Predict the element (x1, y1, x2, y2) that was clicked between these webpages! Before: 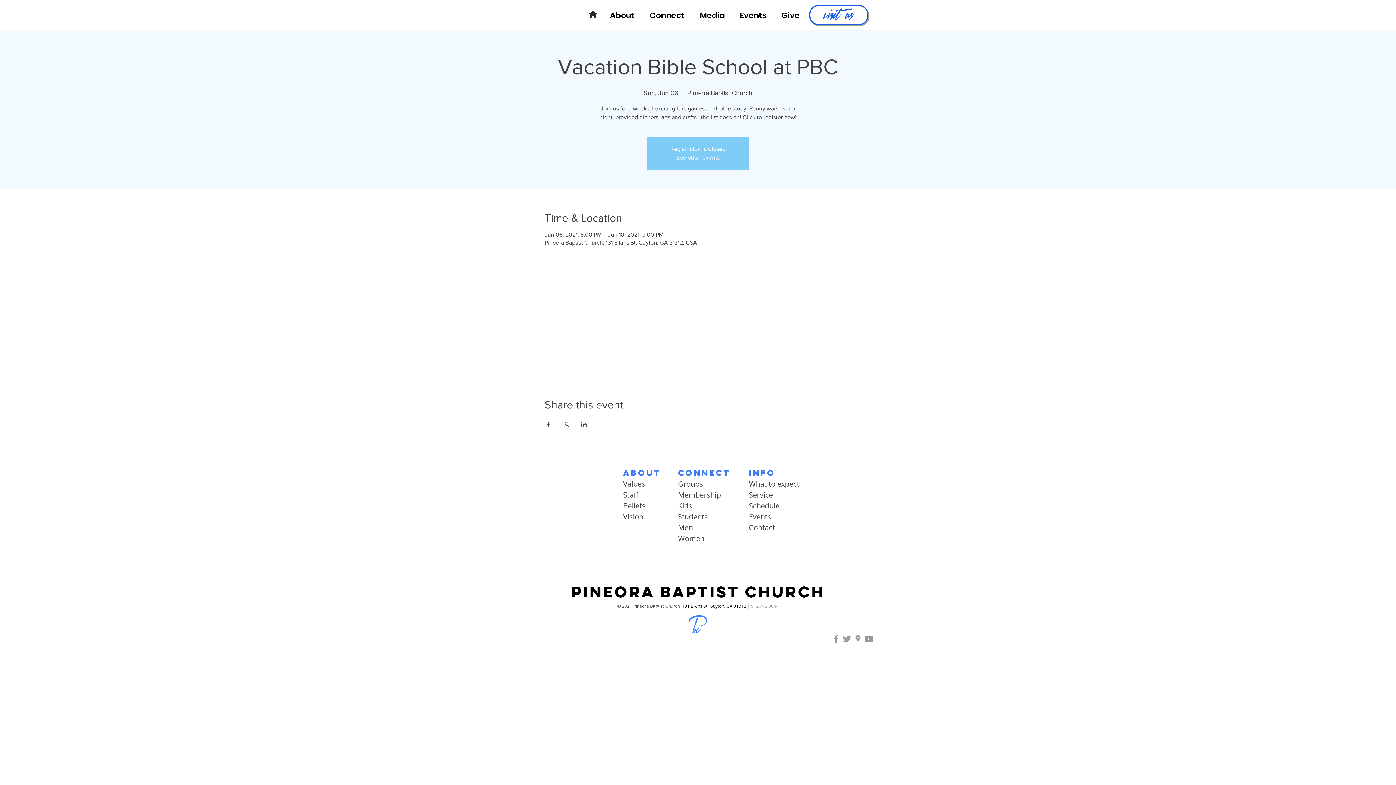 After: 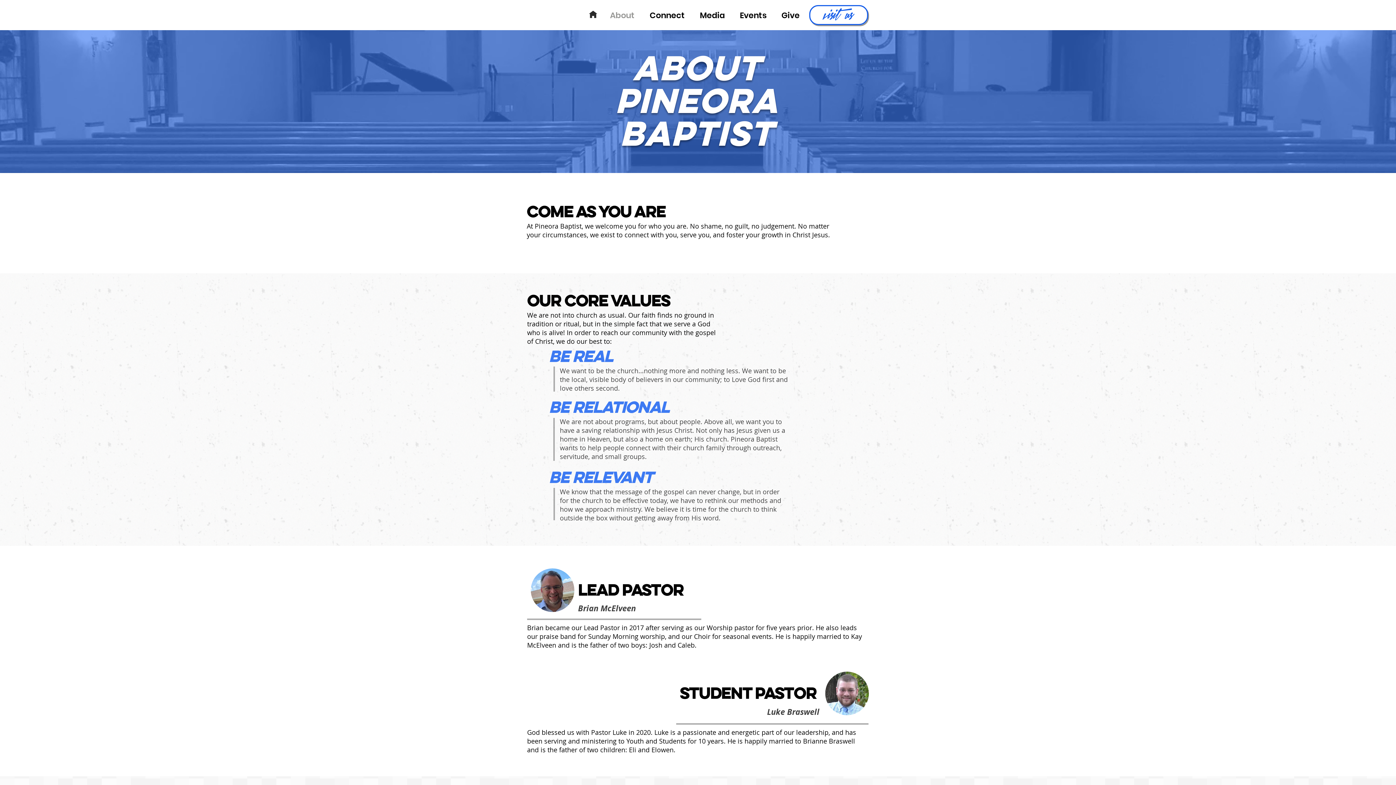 Action: bbox: (623, 501, 645, 510) label: Beliefs